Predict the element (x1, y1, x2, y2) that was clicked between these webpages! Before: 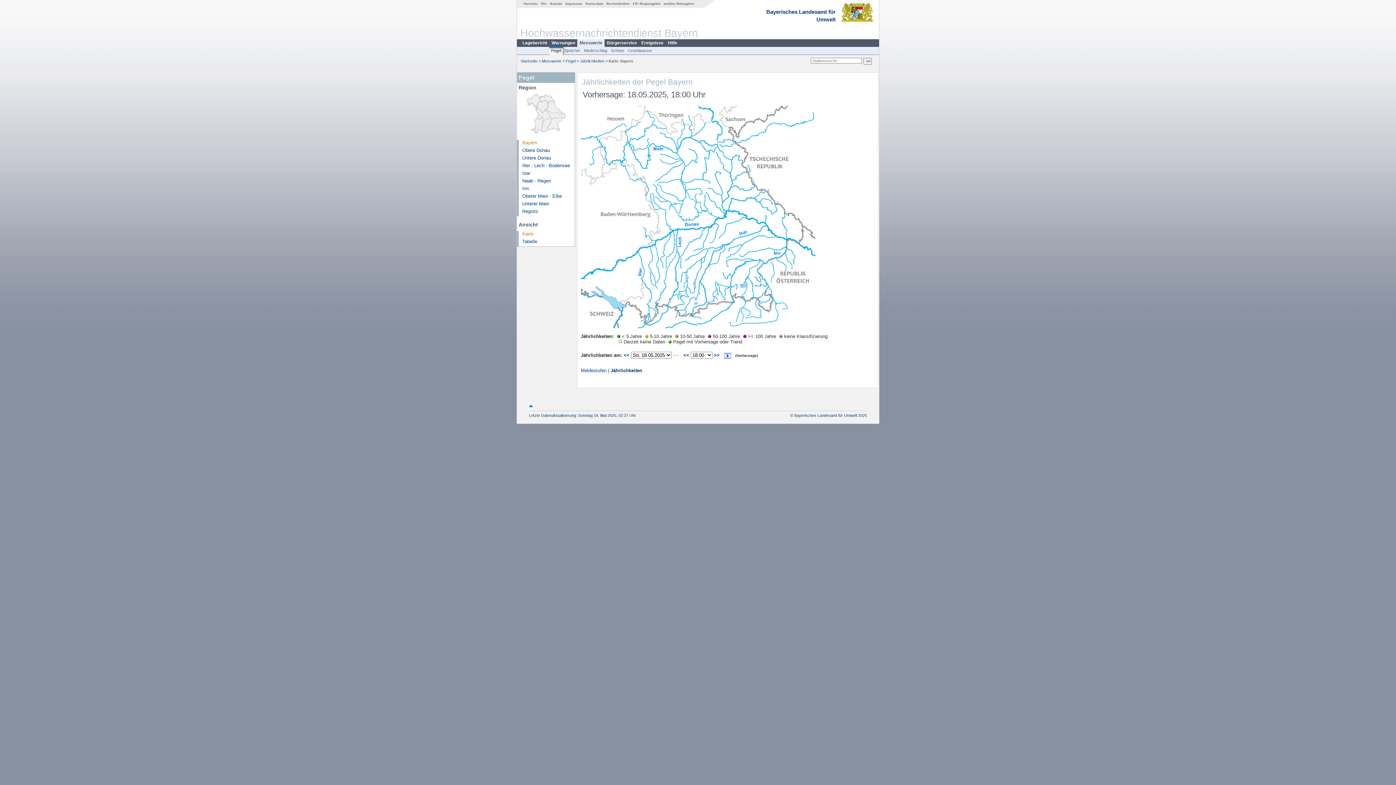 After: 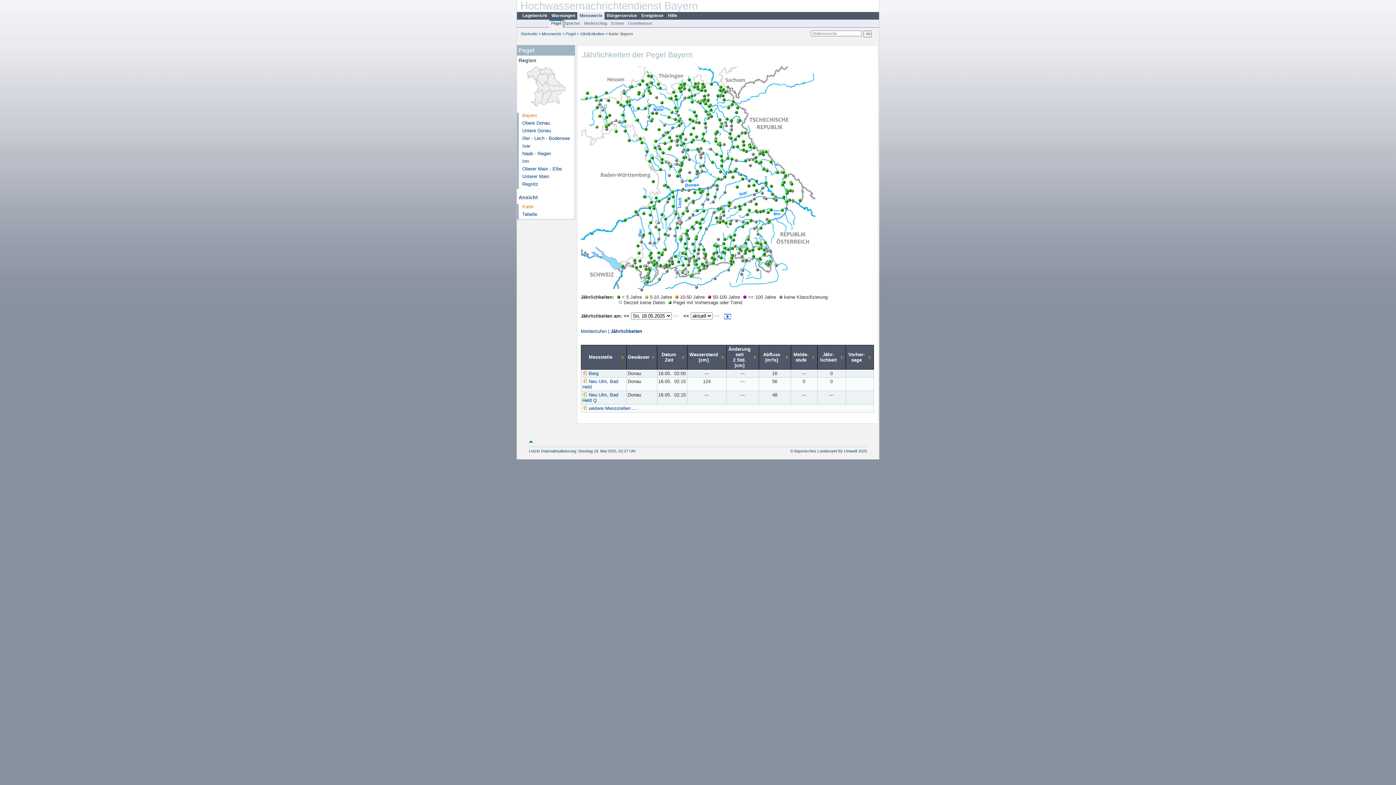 Action: label: Karte bbox: (522, 231, 533, 236)